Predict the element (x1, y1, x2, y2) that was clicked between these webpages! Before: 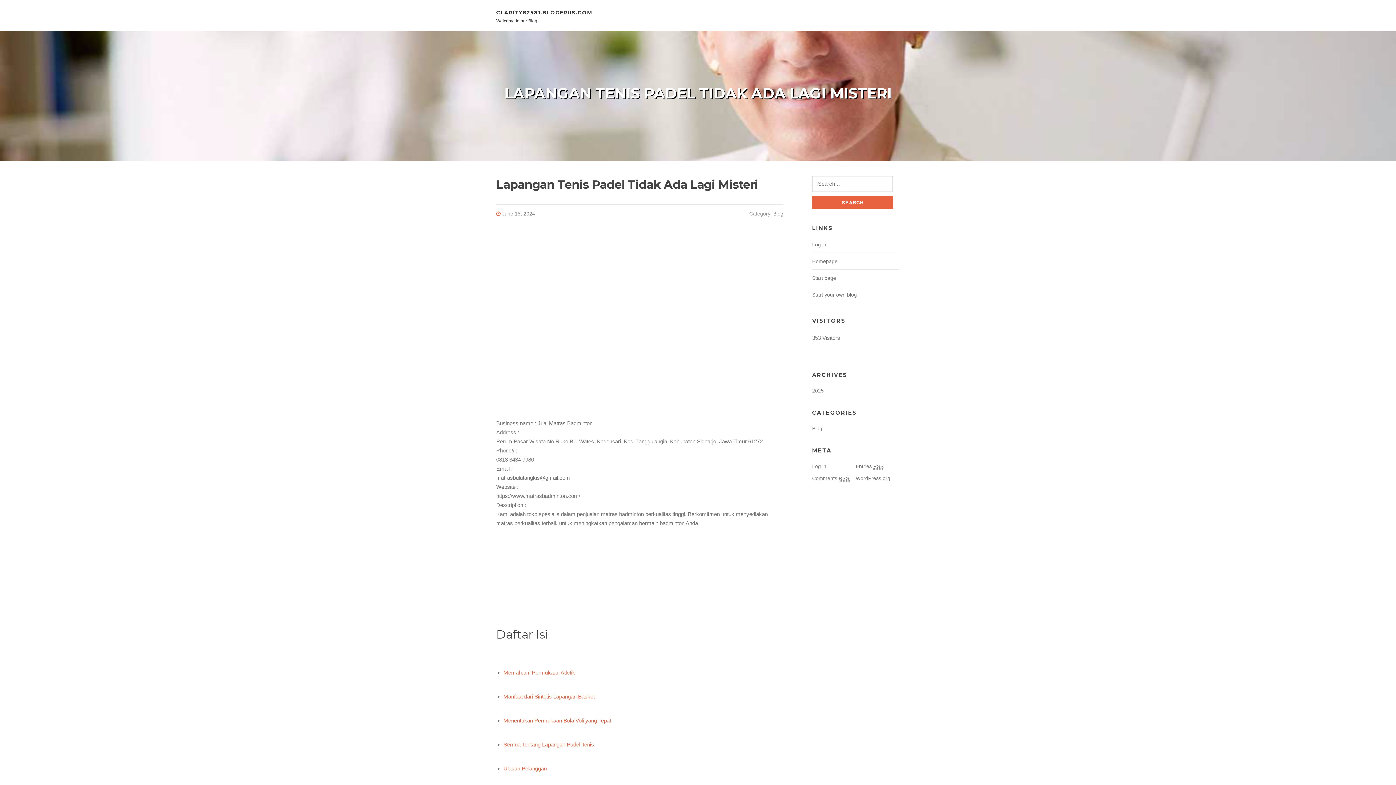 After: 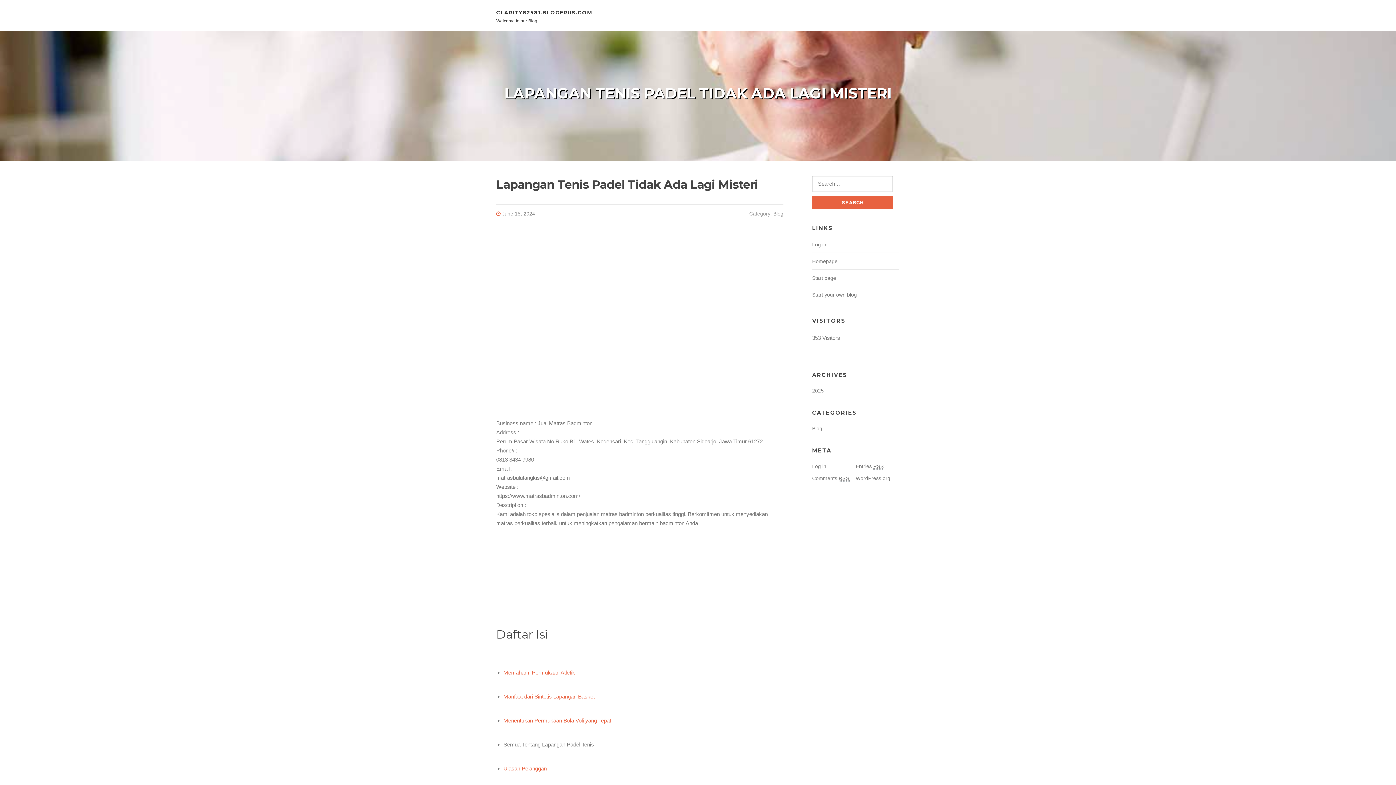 Action: bbox: (503, 741, 594, 748) label: Semua Tentang Lapangan Padel Tenis